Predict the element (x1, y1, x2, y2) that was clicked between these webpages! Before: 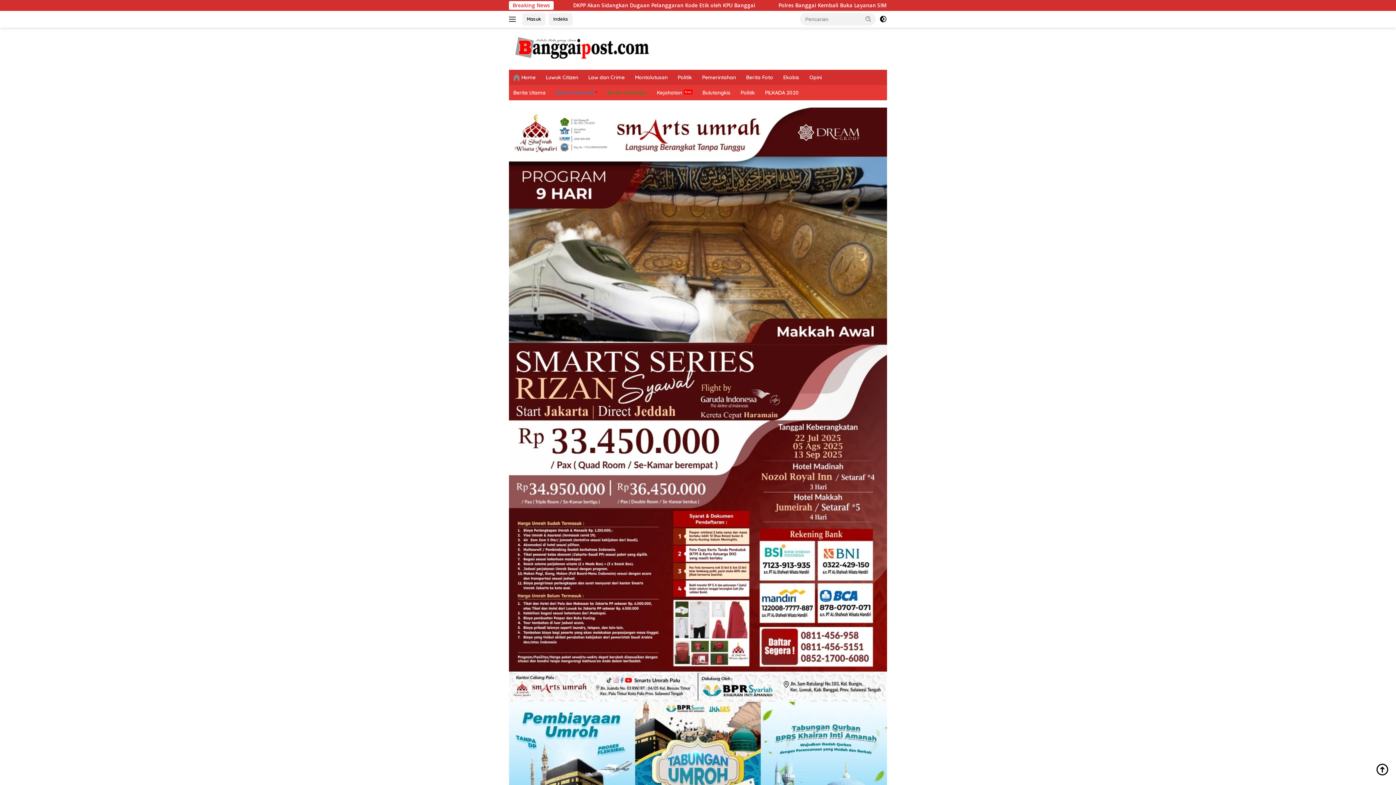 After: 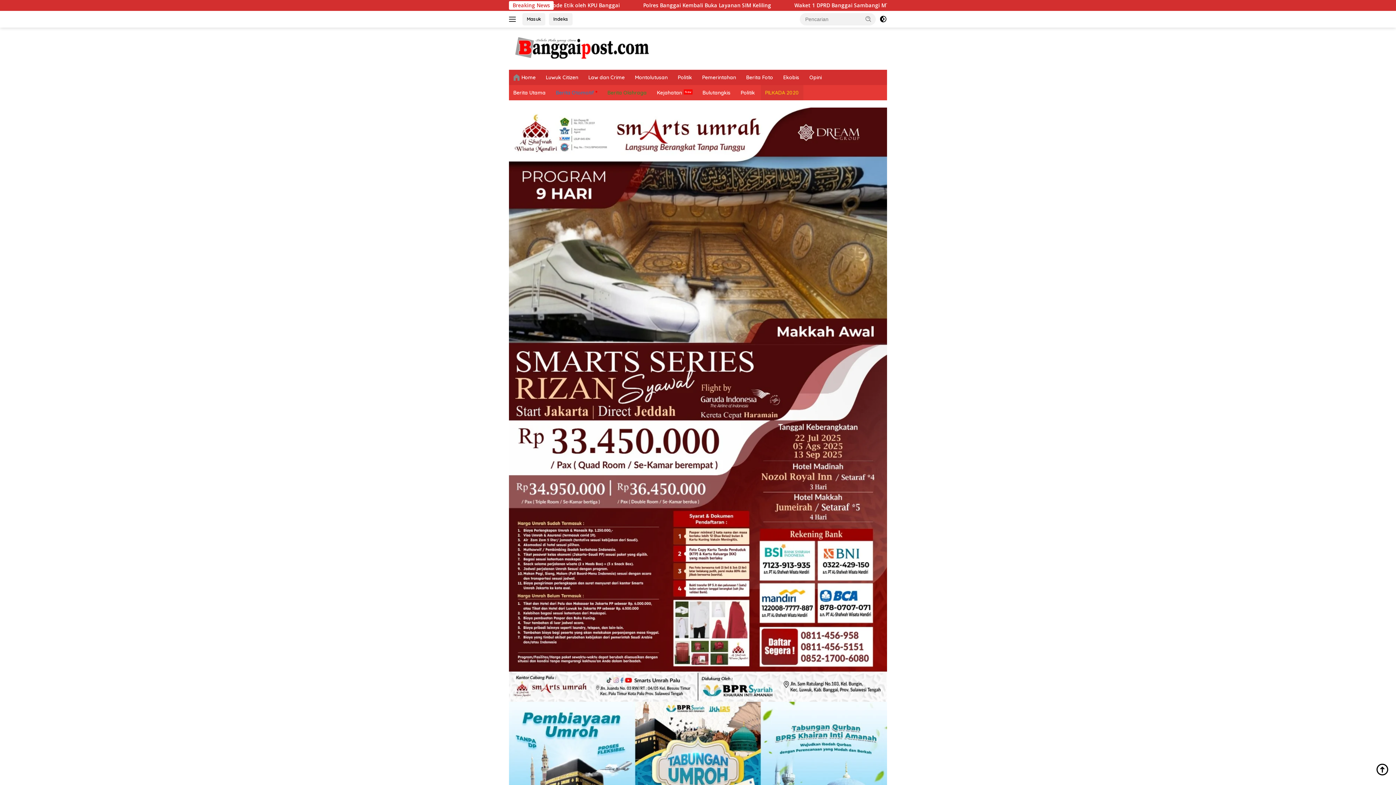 Action: bbox: (760, 85, 803, 100) label: PILKADA 2020